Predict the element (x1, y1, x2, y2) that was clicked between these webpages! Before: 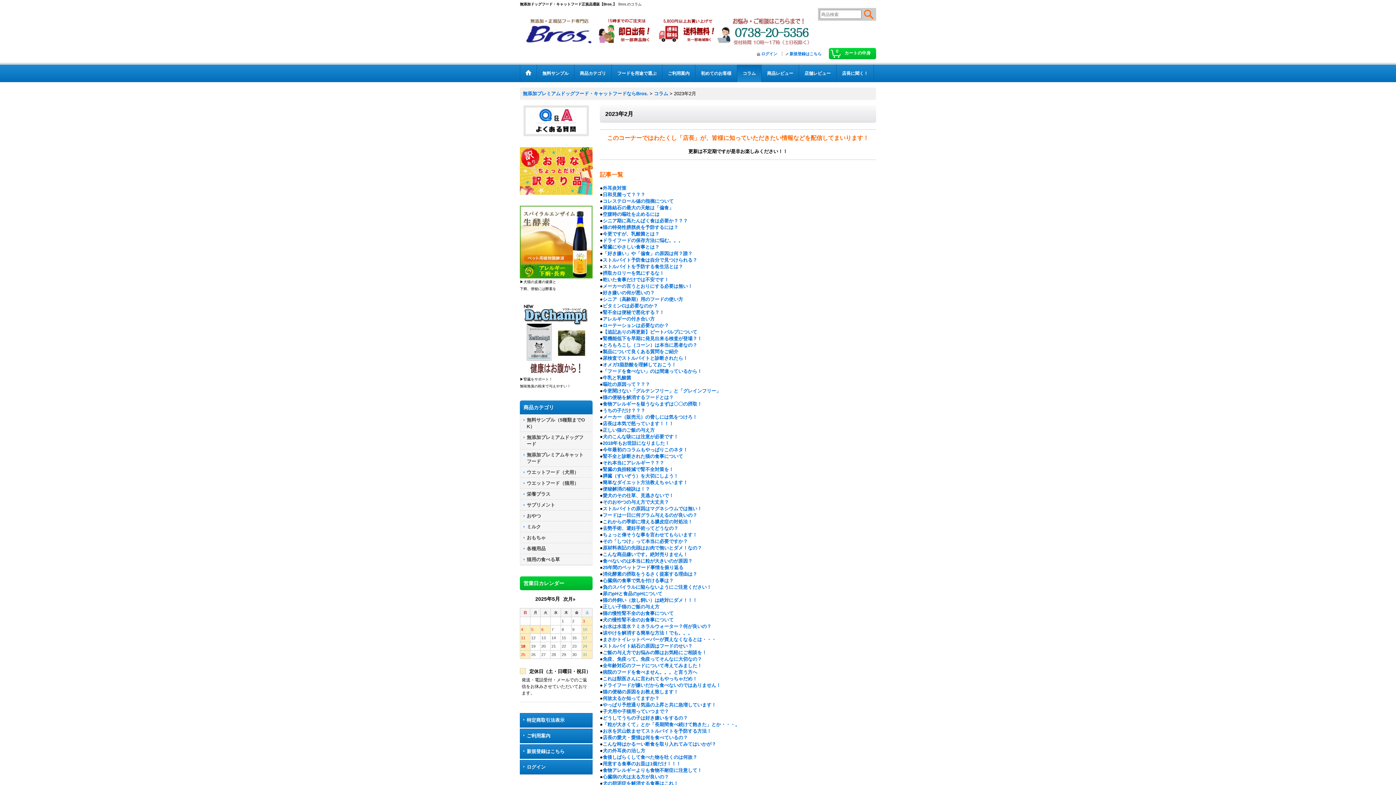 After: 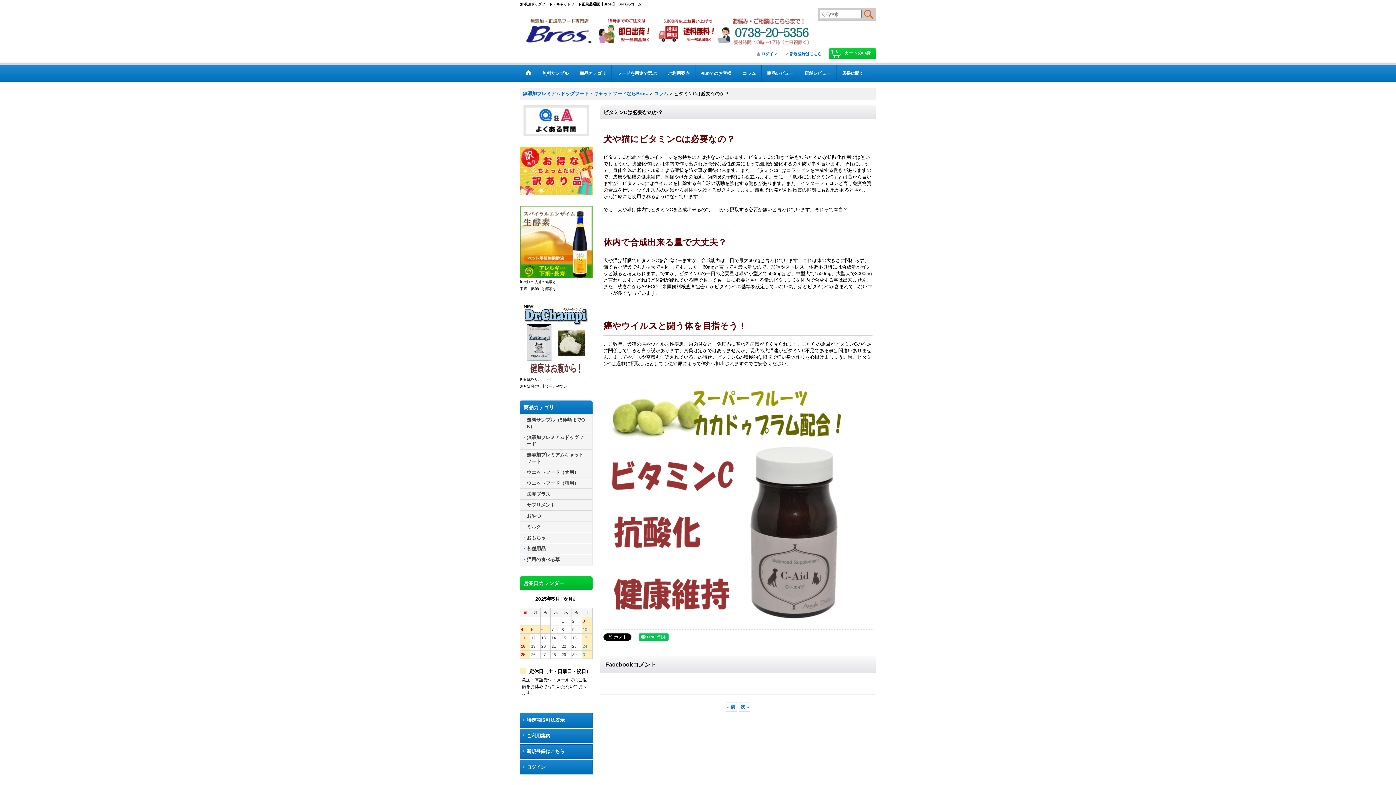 Action: bbox: (602, 303, 658, 308) label: ビタミンCは必要なのか？